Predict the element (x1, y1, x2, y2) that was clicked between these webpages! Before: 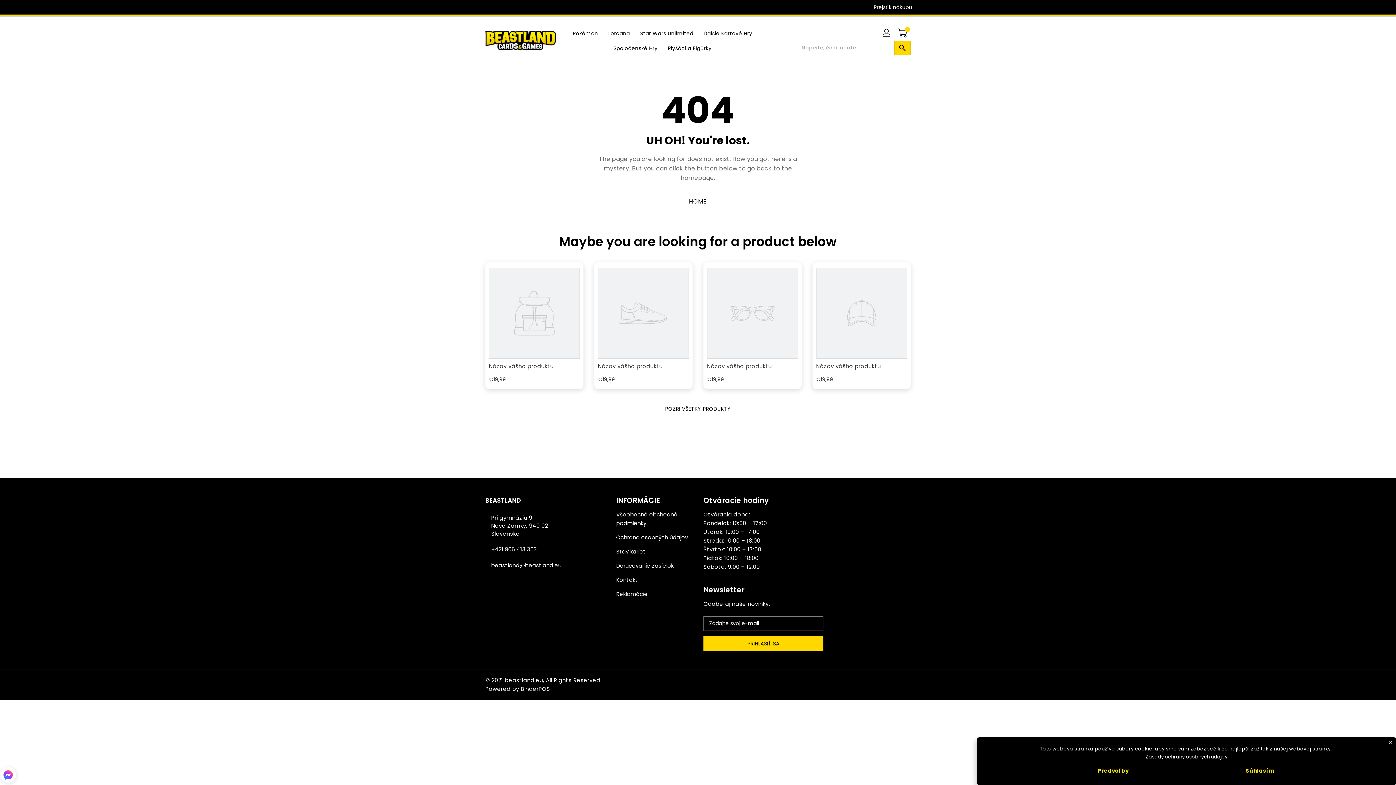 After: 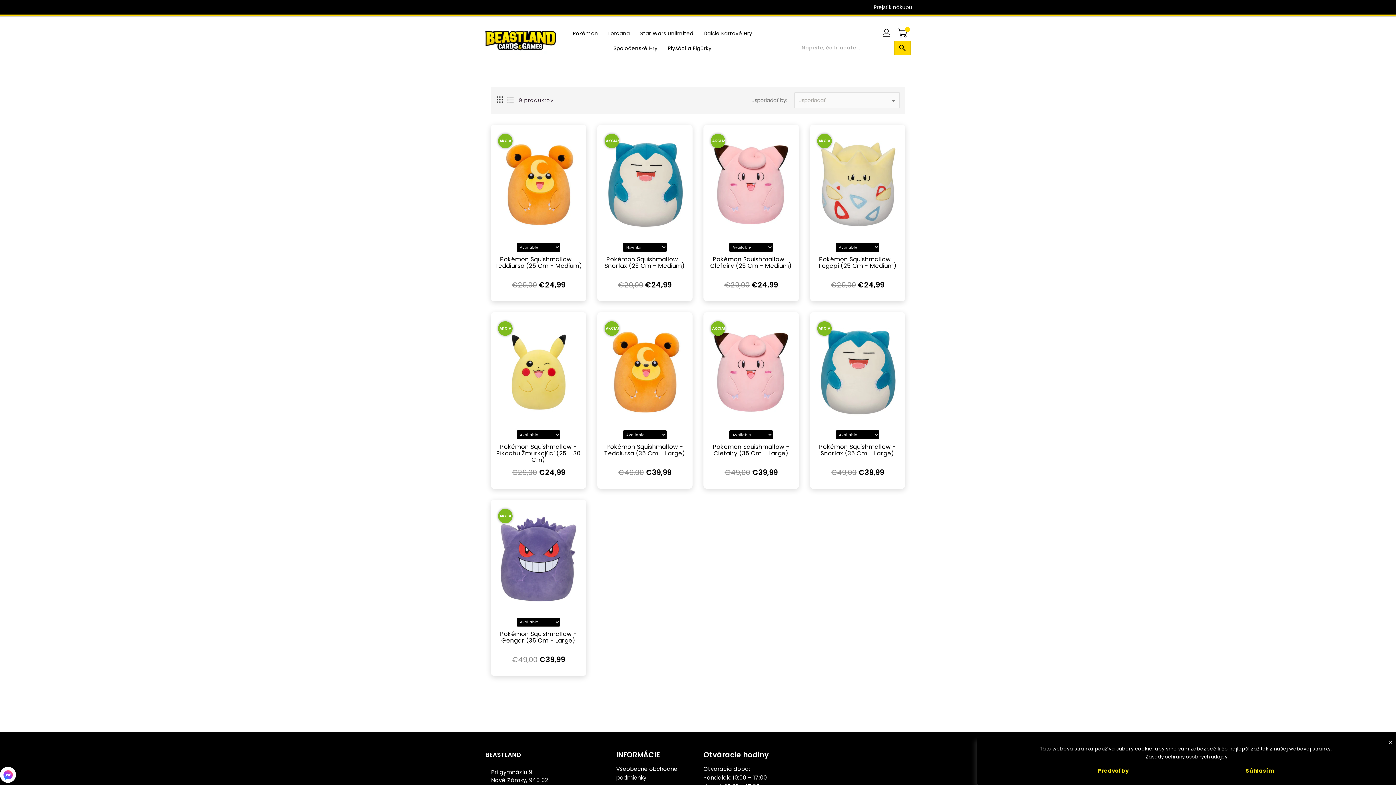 Action: bbox: (663, 40, 716, 55) label: Plyšáci a Figúrky